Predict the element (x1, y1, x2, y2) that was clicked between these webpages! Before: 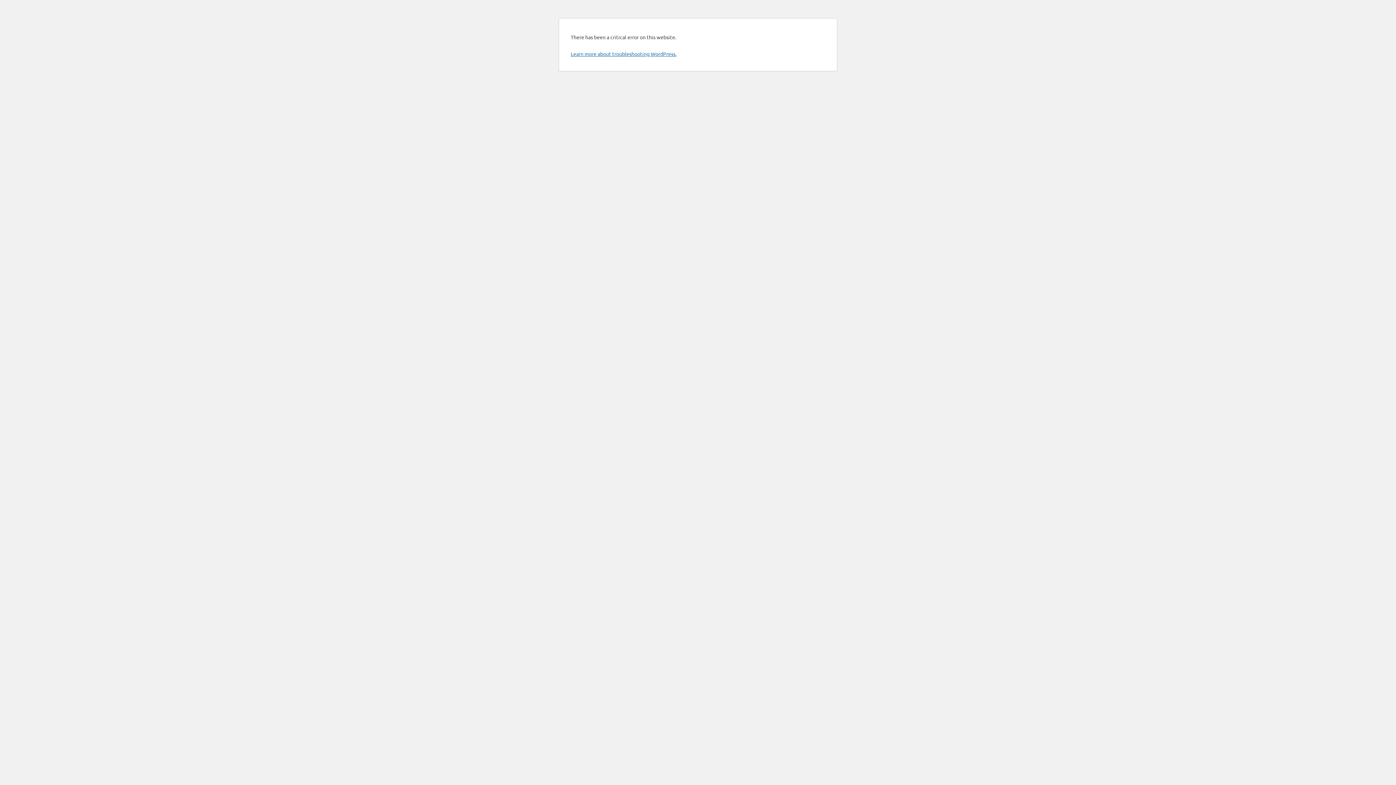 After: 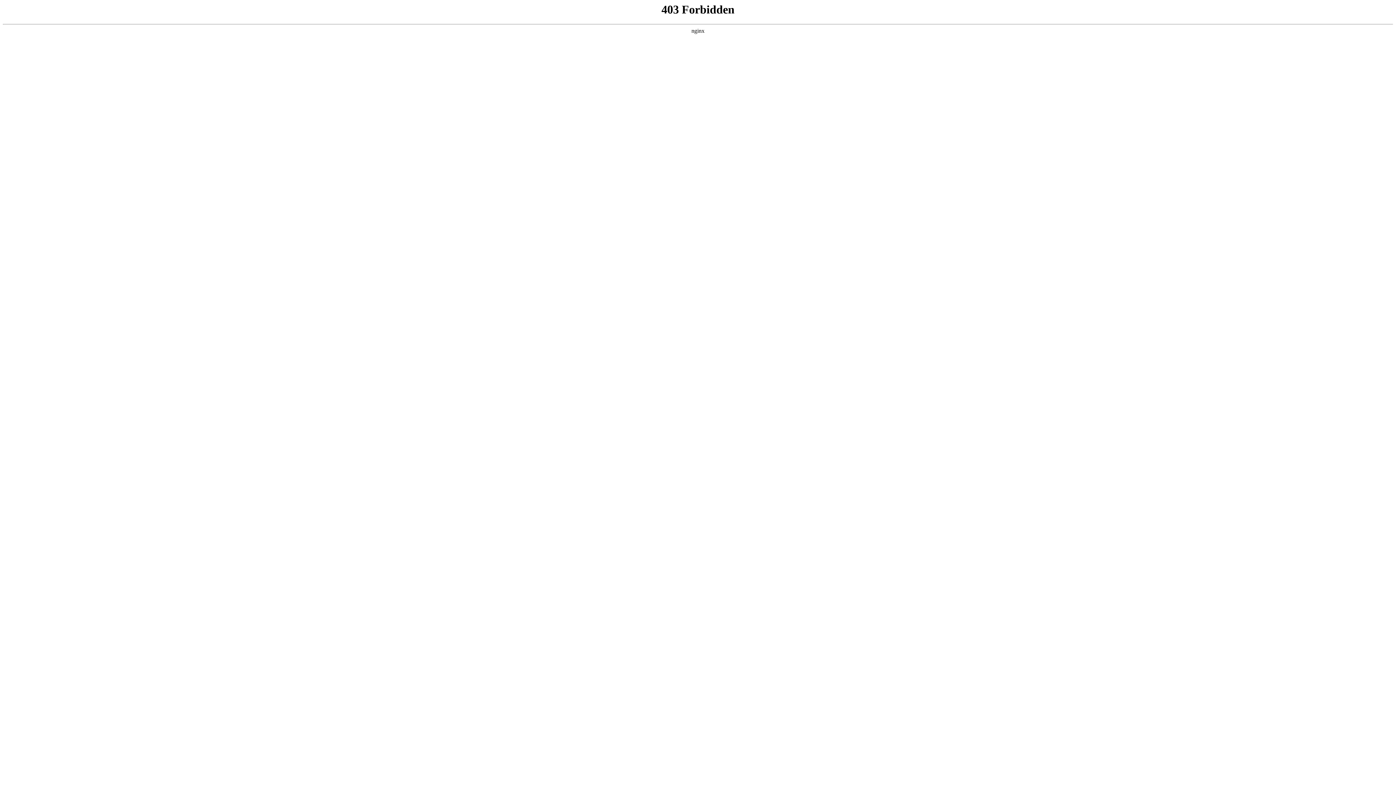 Action: bbox: (570, 50, 676, 57) label: Learn more about troubleshooting WordPress.